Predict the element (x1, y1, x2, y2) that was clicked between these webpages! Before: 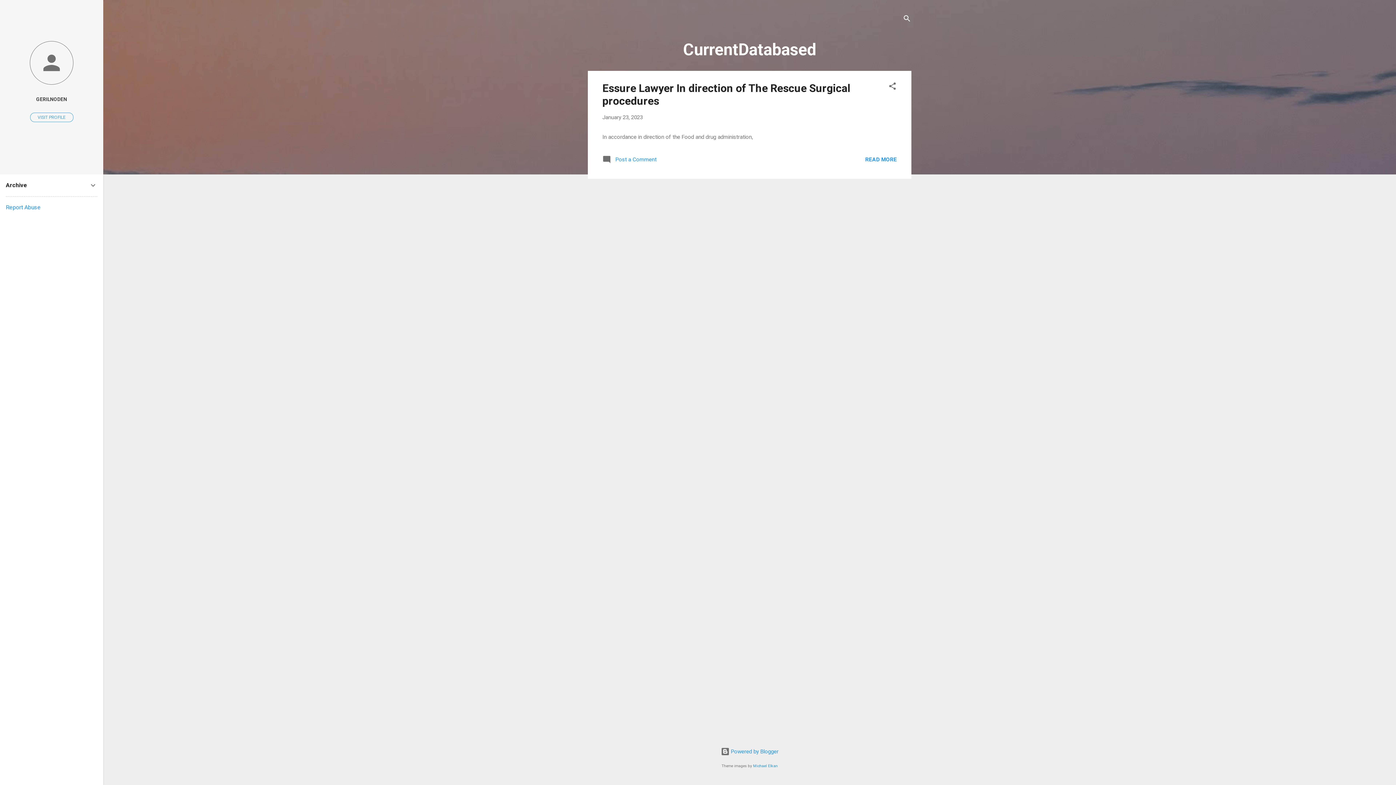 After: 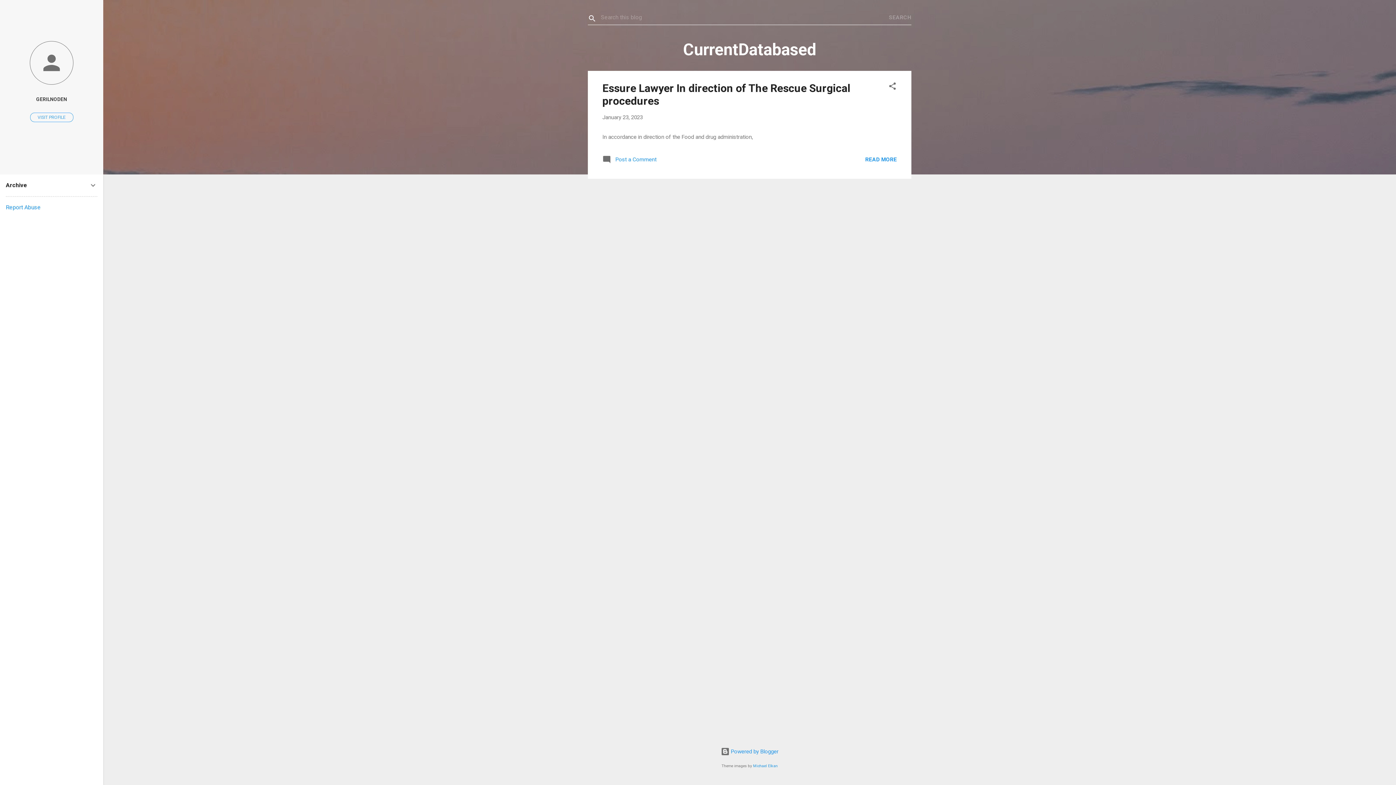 Action: bbox: (902, 8, 911, 30) label: Search